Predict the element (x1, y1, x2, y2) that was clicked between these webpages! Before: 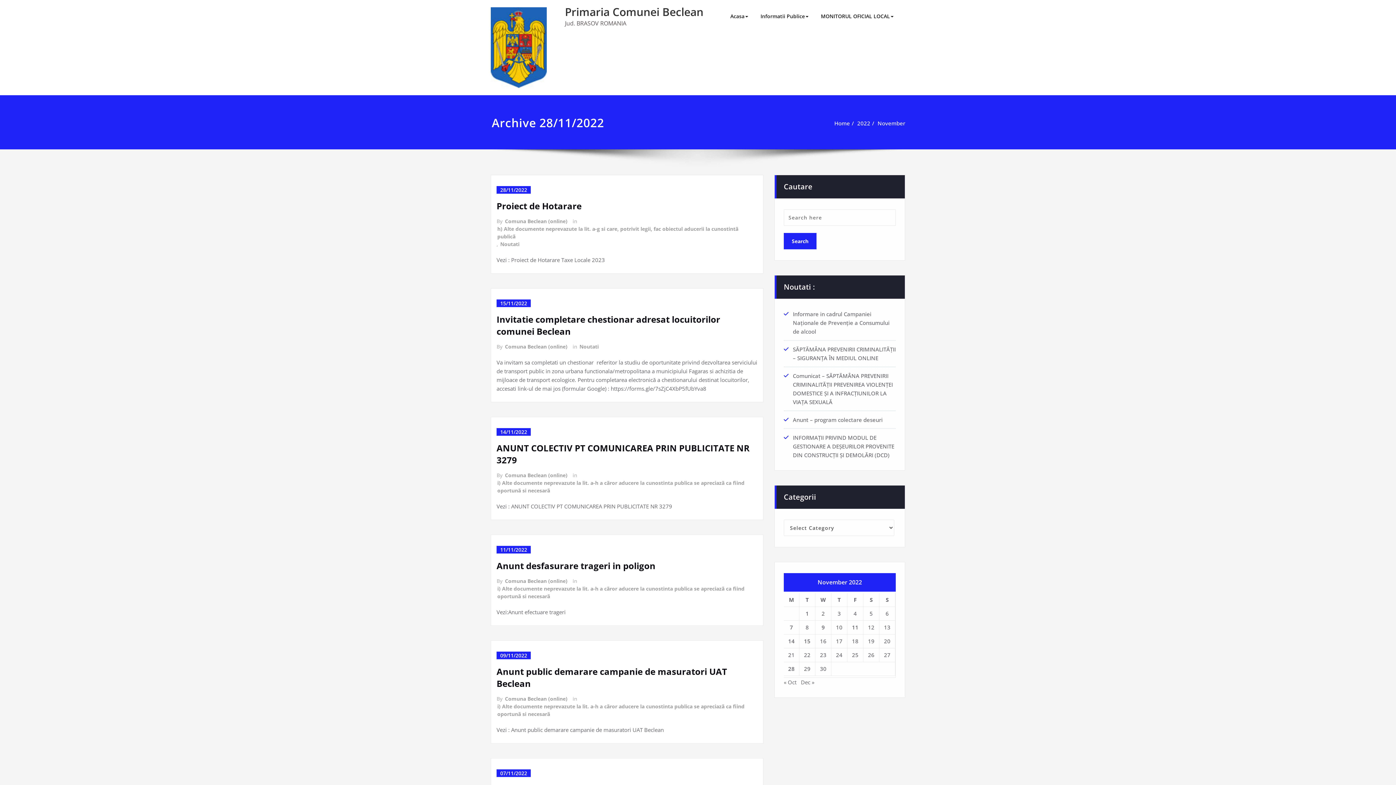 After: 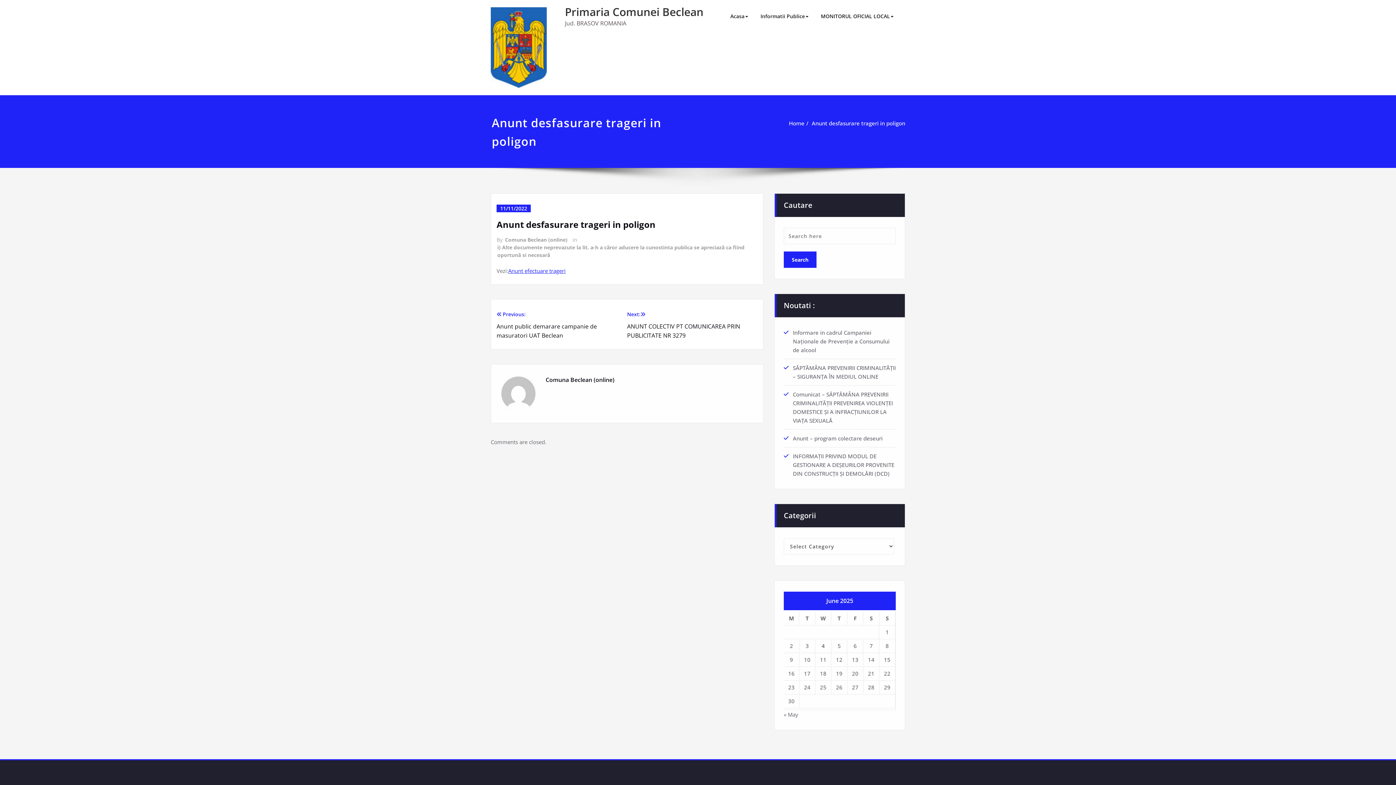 Action: label: Anunt desfasurare trageri in poligon bbox: (496, 559, 655, 571)